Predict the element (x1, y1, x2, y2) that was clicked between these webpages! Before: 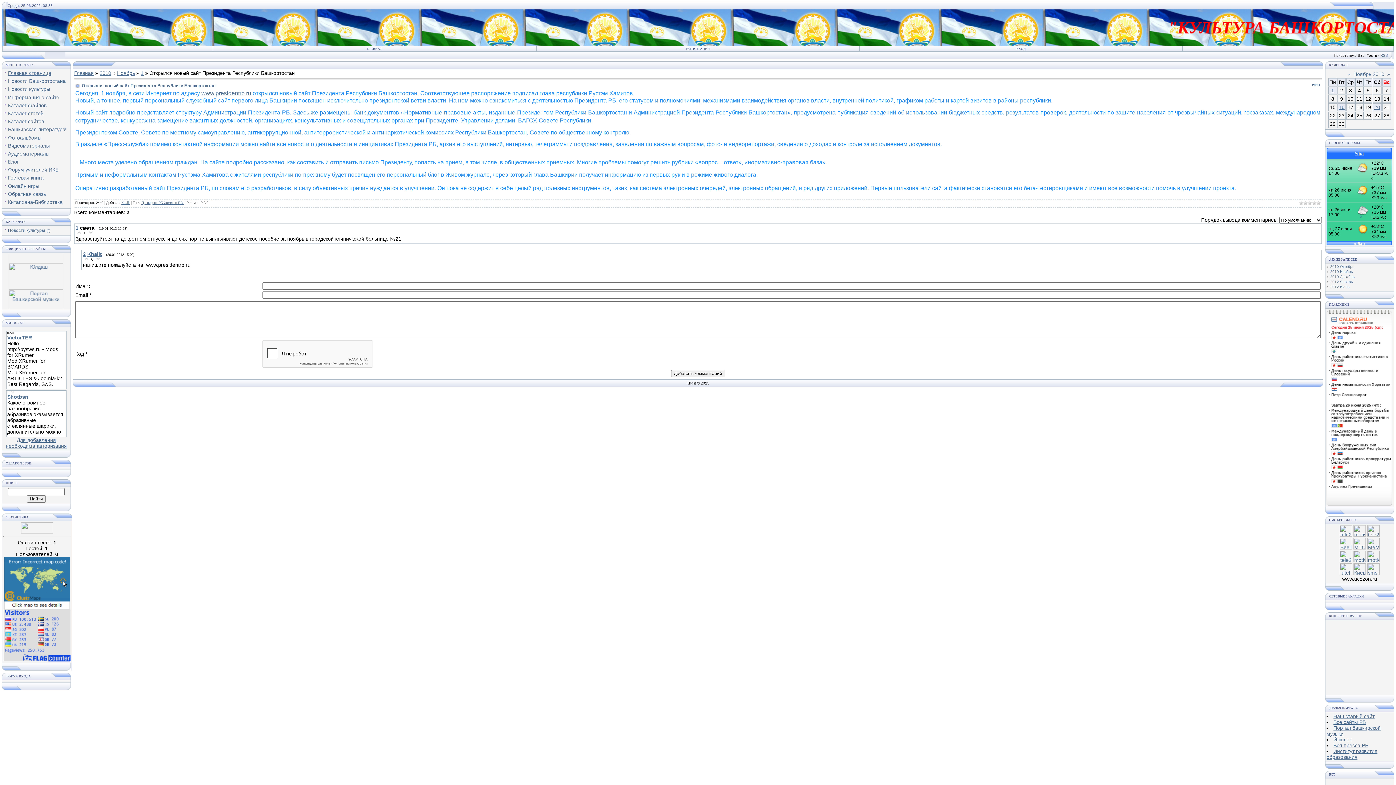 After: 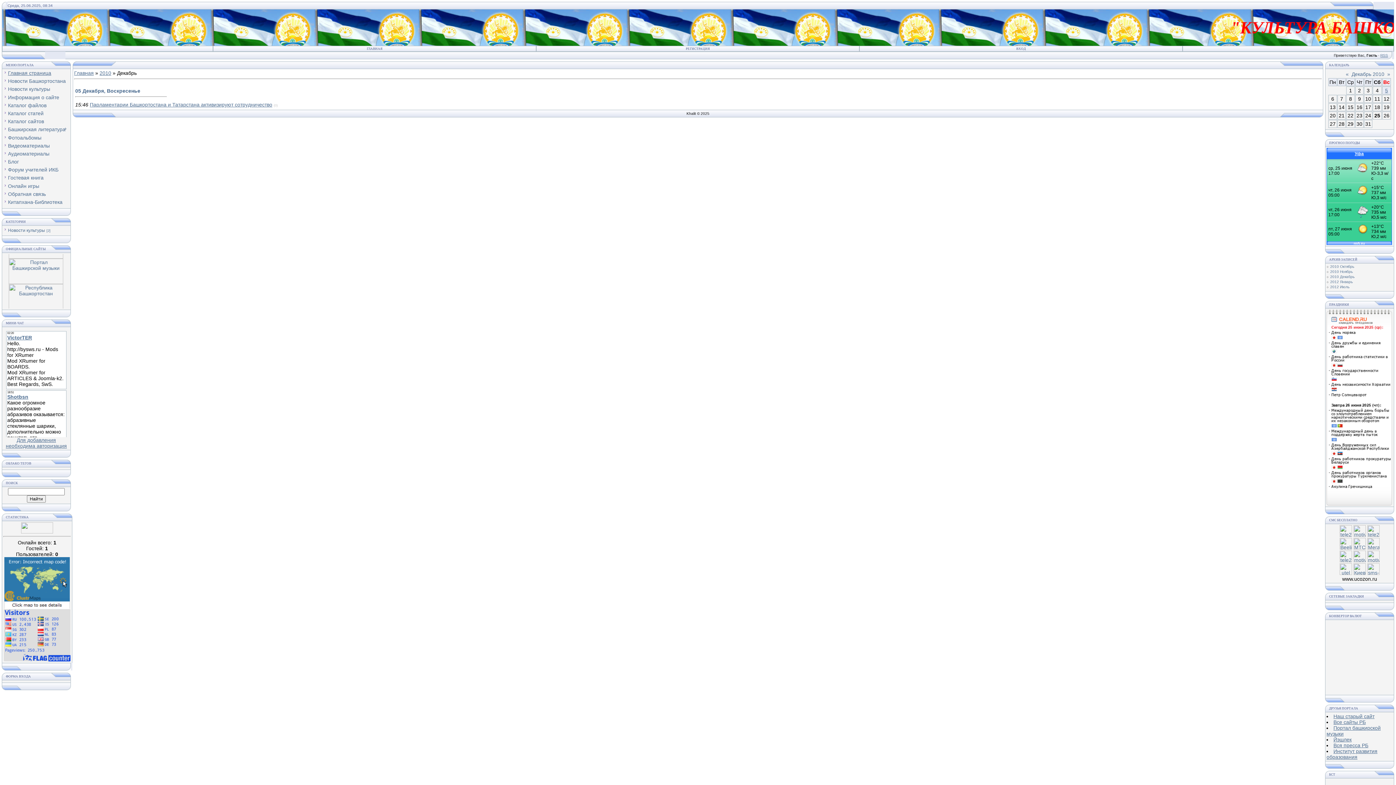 Action: label: 2010 Декабрь bbox: (1330, 274, 1354, 278)